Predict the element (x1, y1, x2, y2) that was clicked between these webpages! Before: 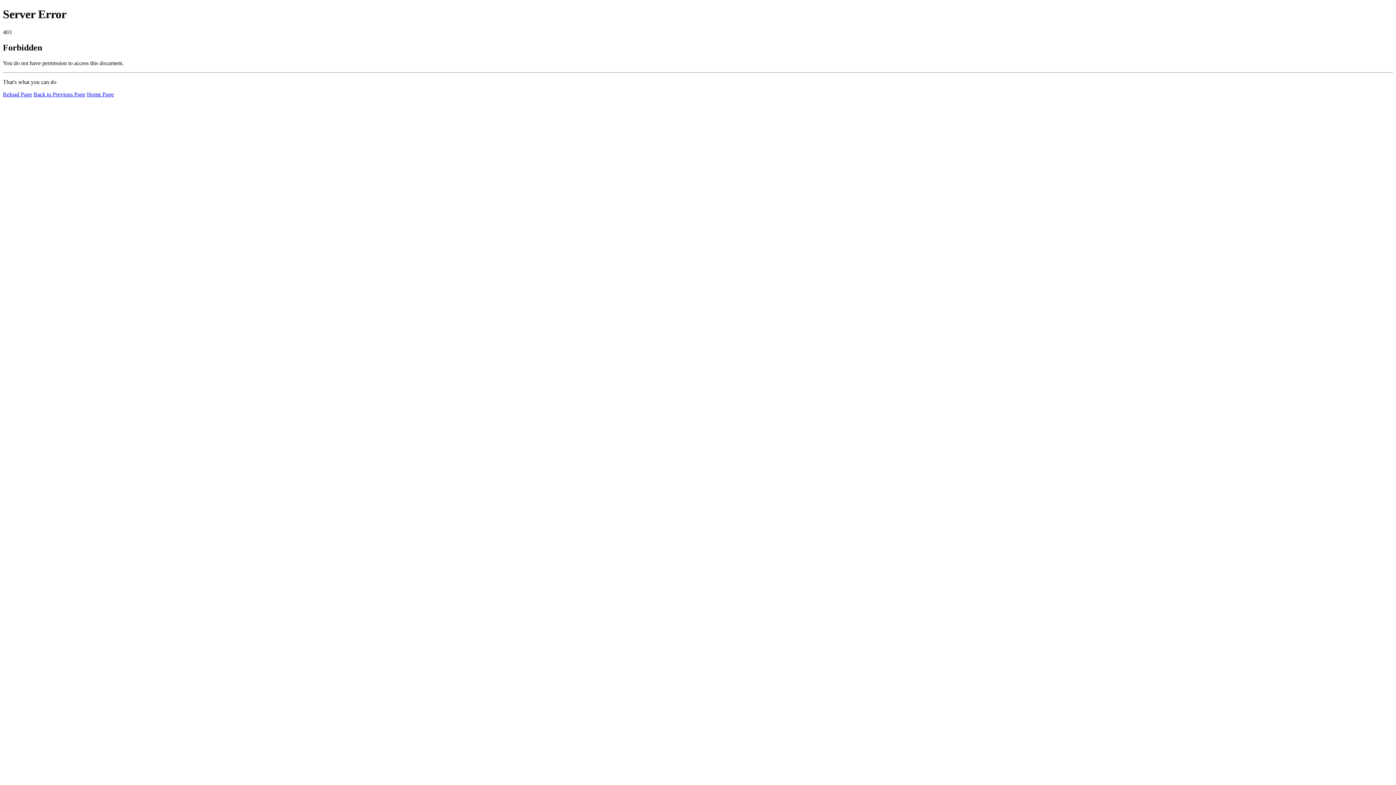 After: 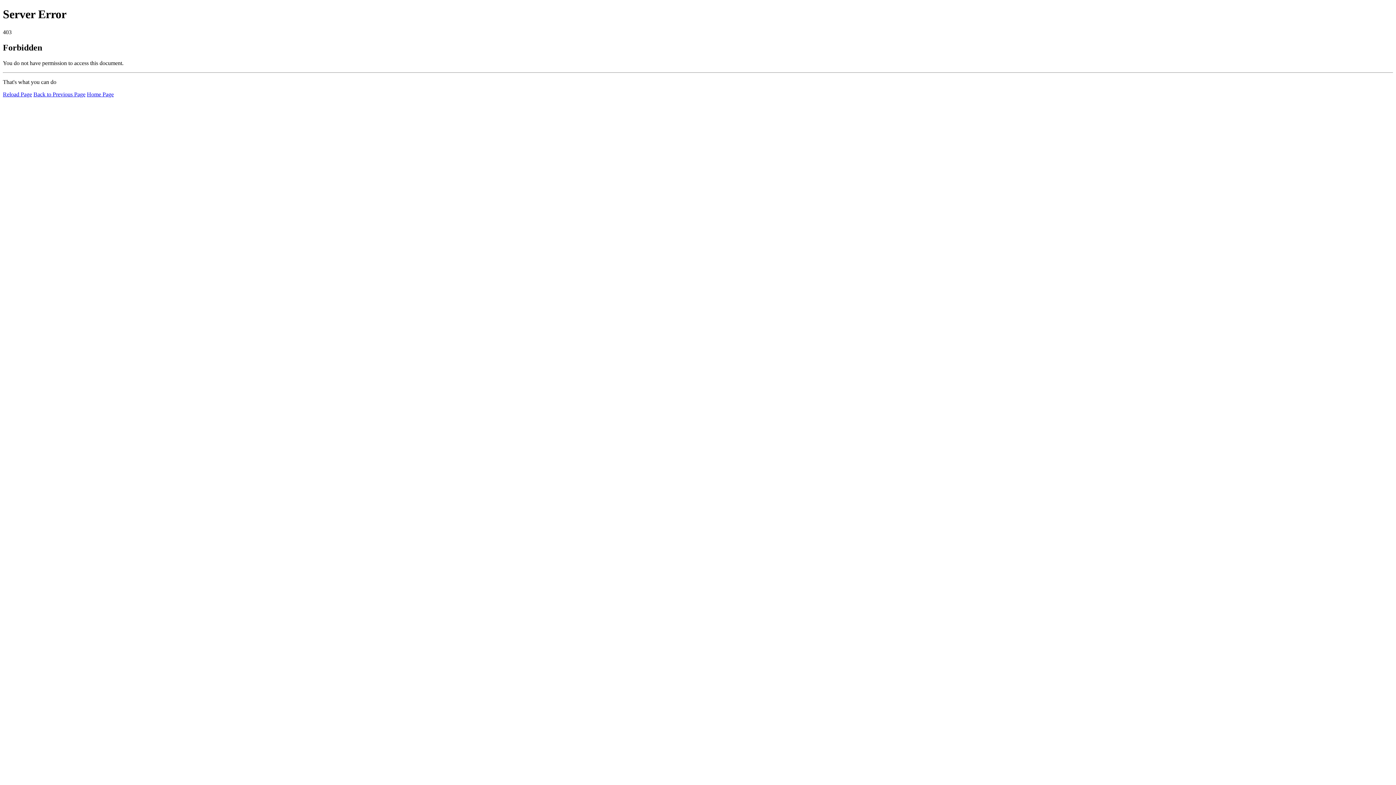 Action: bbox: (2, 91, 32, 97) label: Reload Page